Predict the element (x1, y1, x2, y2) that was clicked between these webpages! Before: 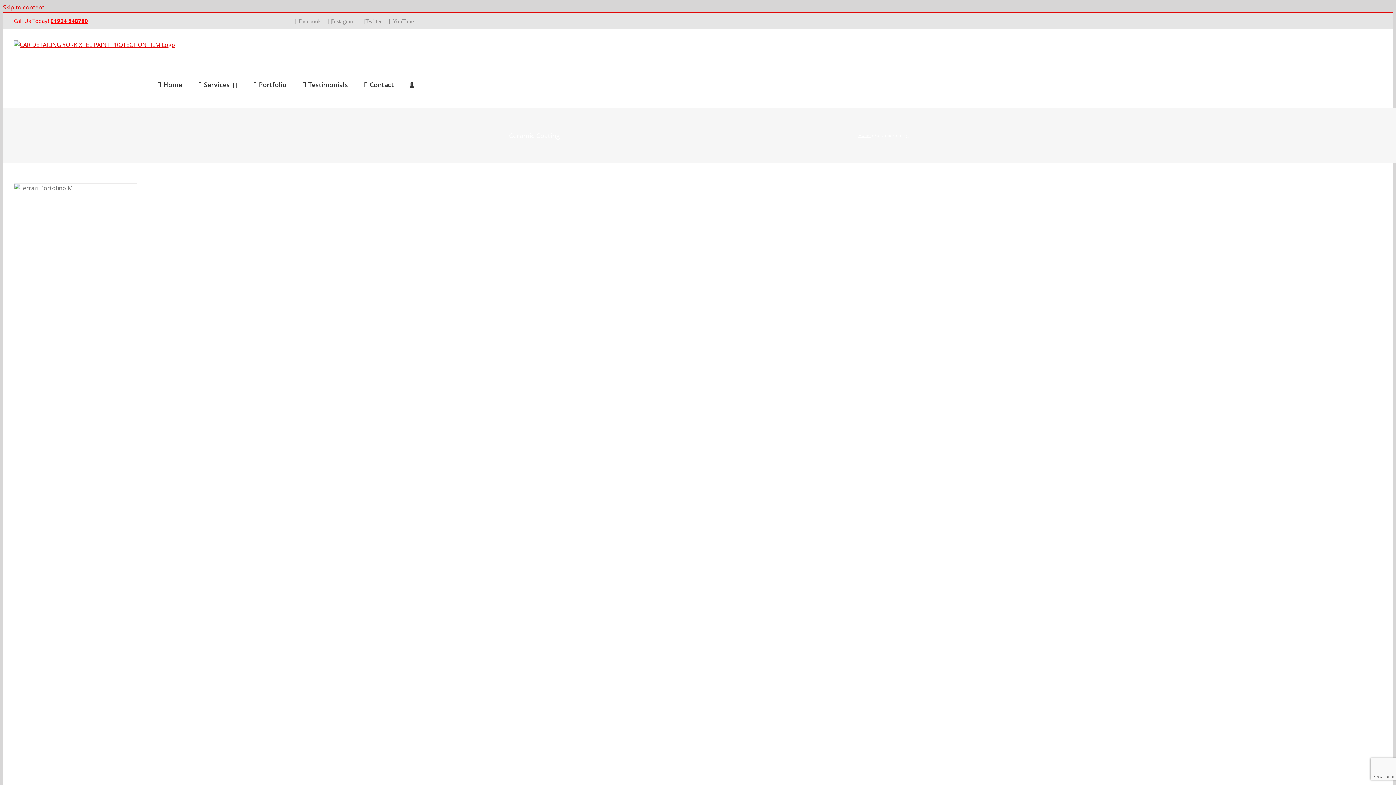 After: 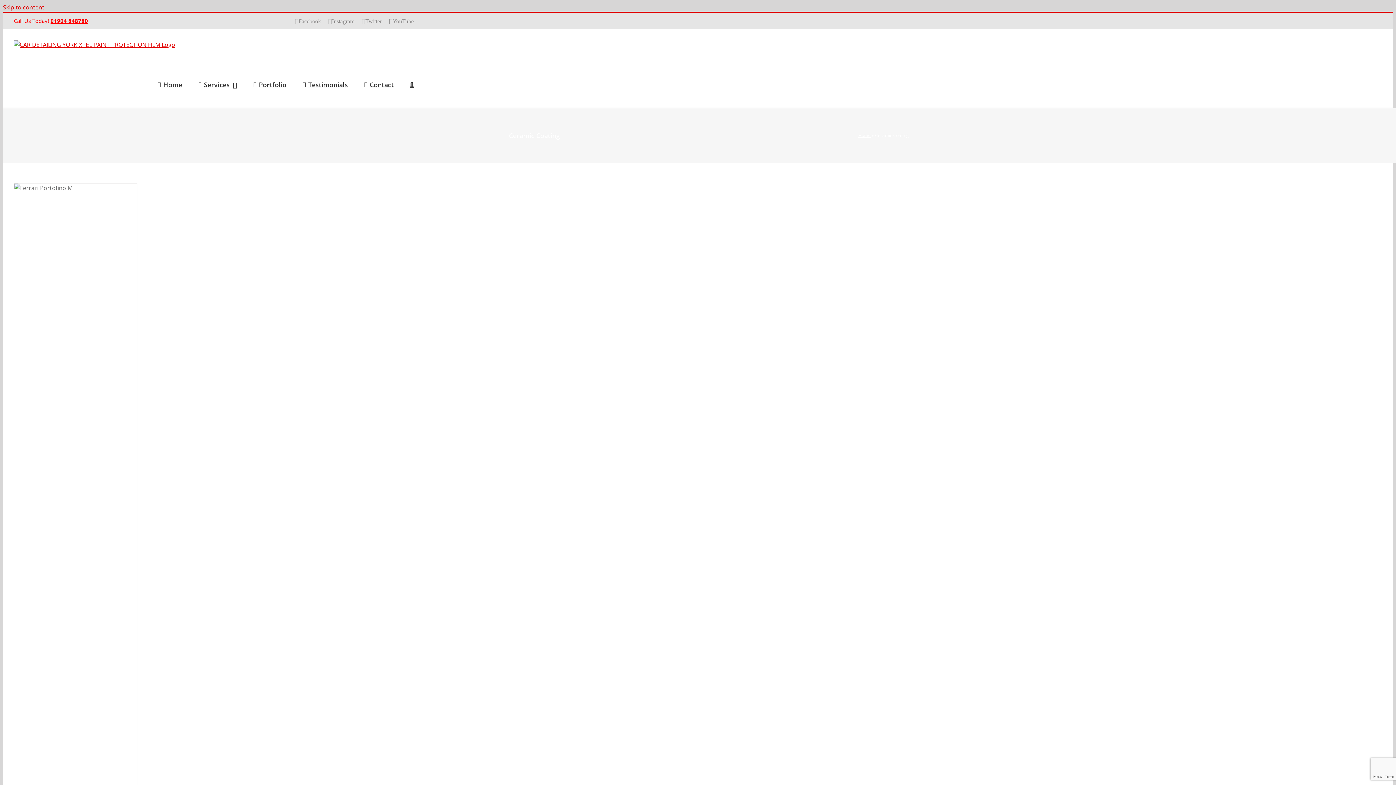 Action: label: Instagram bbox: (328, 18, 354, 24)